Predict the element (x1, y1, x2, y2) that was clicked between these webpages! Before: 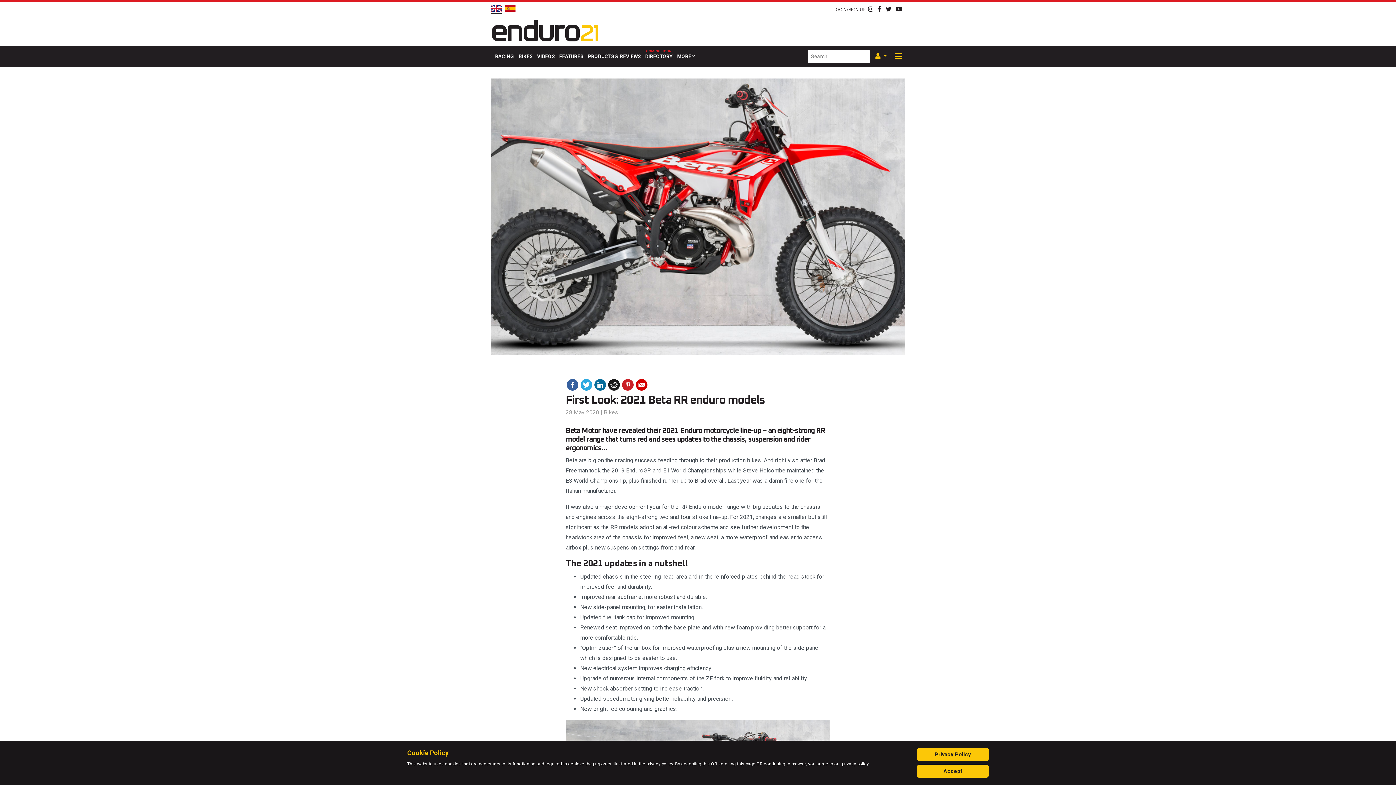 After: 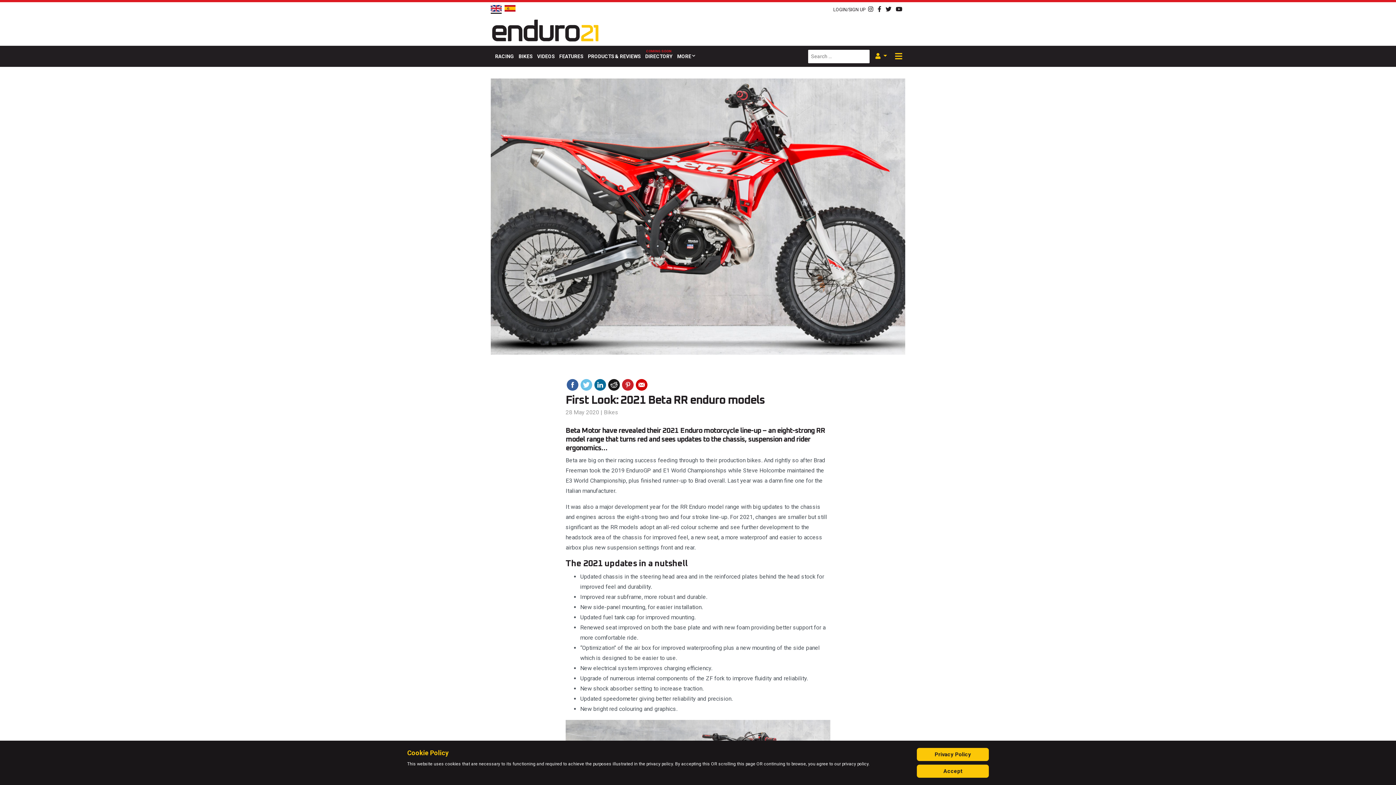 Action: bbox: (580, 379, 592, 391)